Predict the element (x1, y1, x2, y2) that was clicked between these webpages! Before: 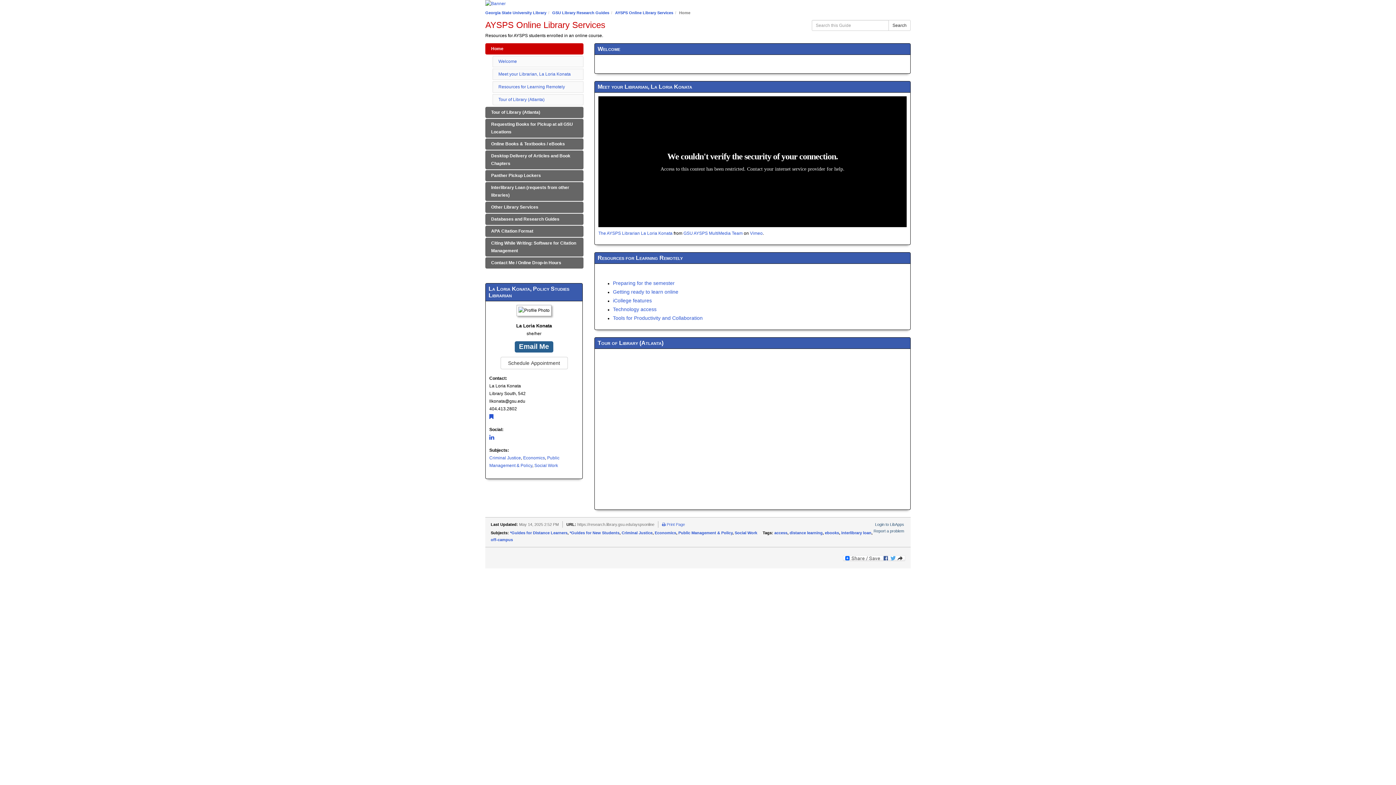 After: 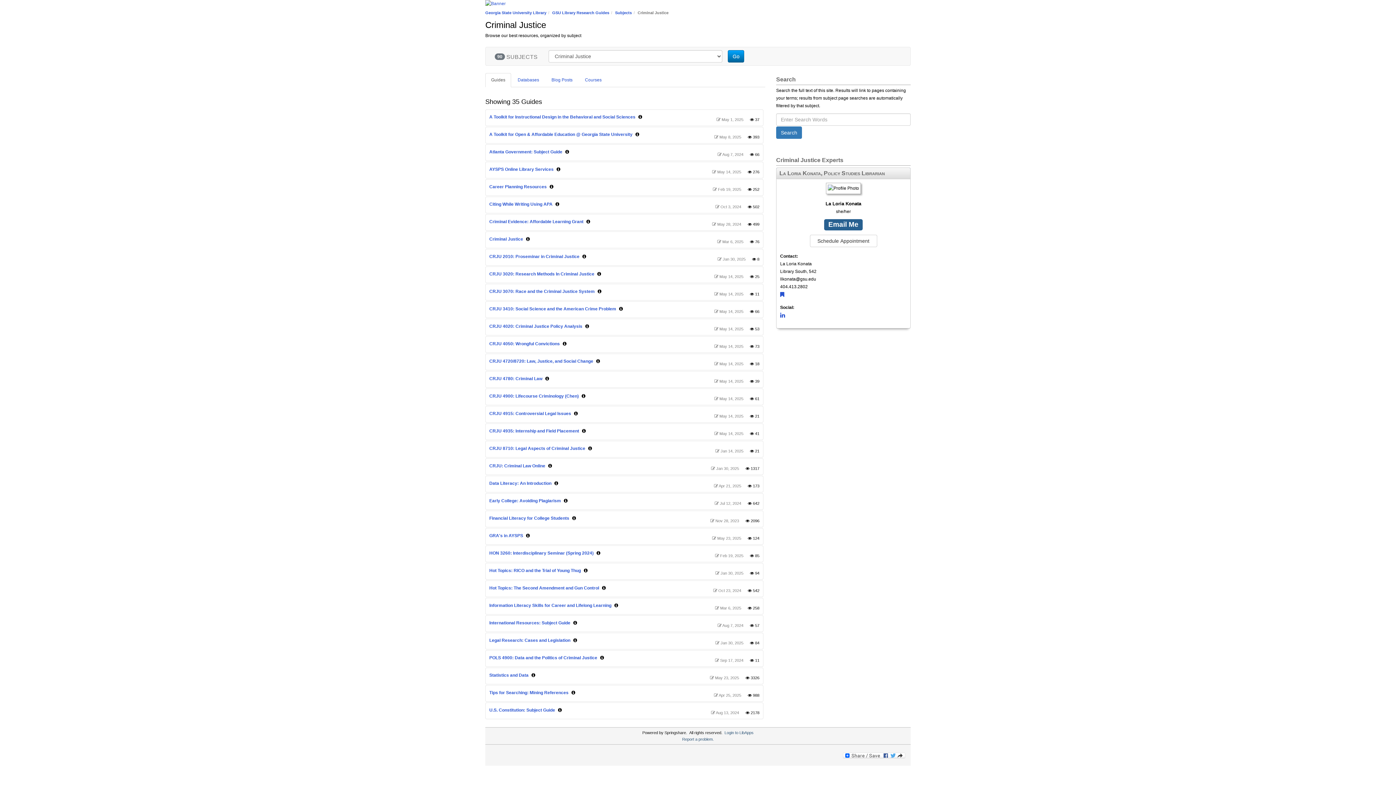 Action: label: Criminal Justice bbox: (621, 530, 652, 535)